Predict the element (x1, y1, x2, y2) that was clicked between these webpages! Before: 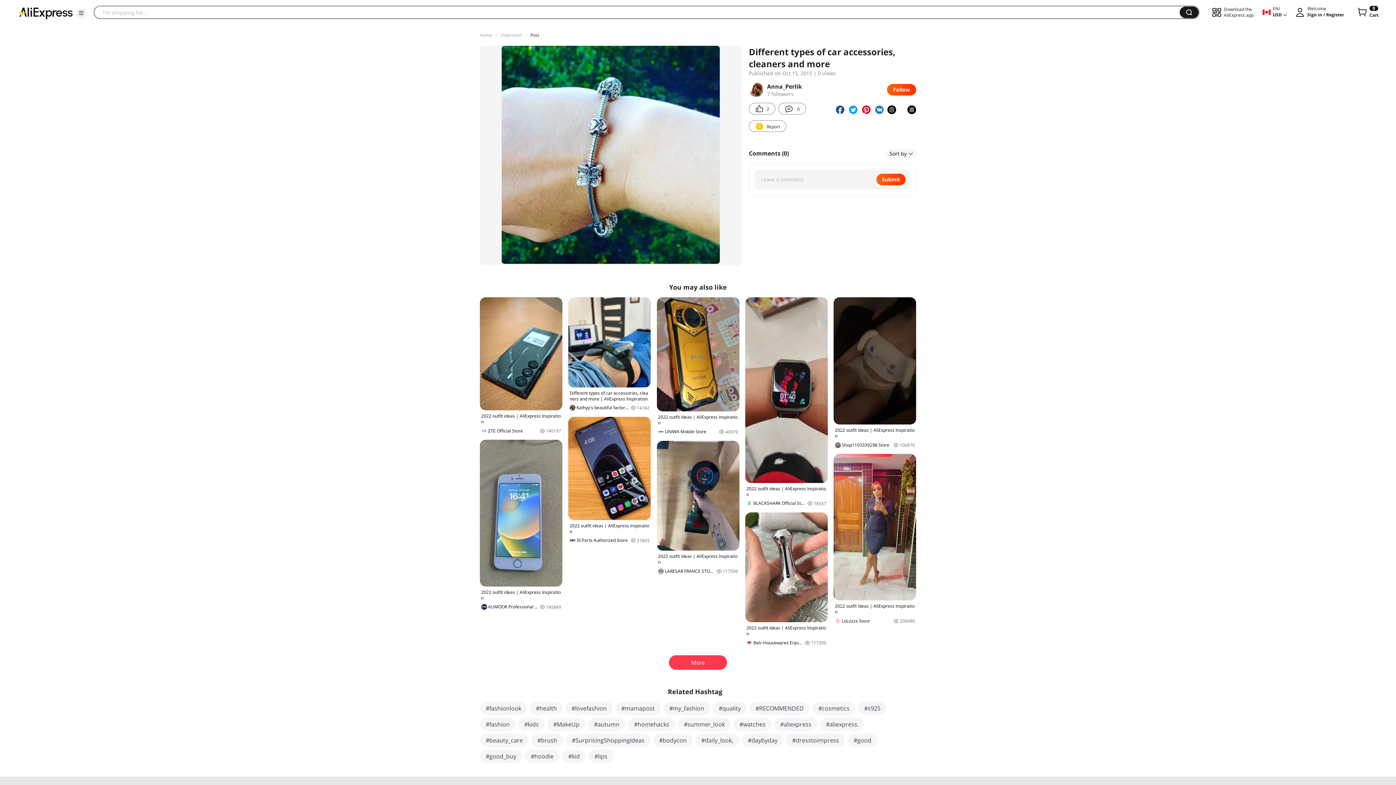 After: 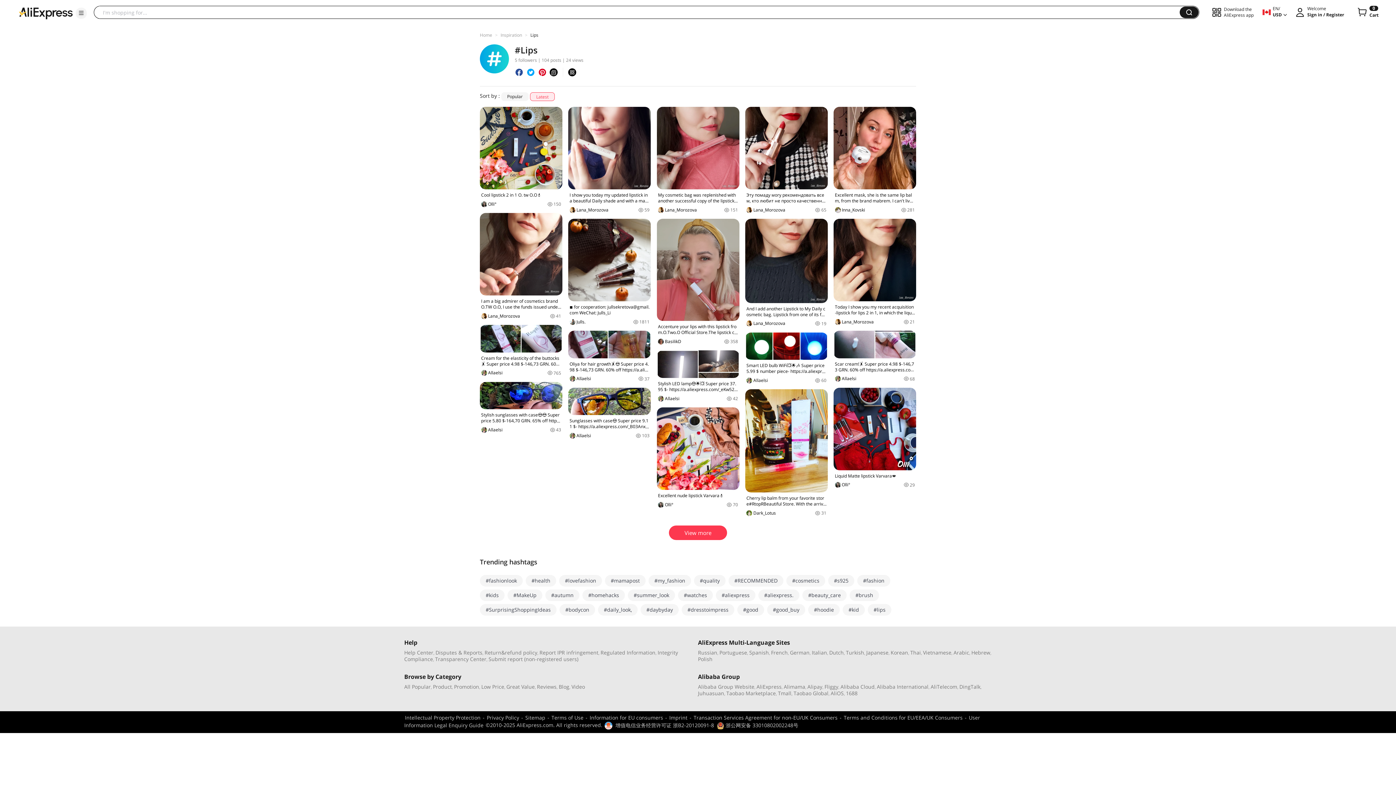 Action: bbox: (588, 750, 613, 763) label: #lips